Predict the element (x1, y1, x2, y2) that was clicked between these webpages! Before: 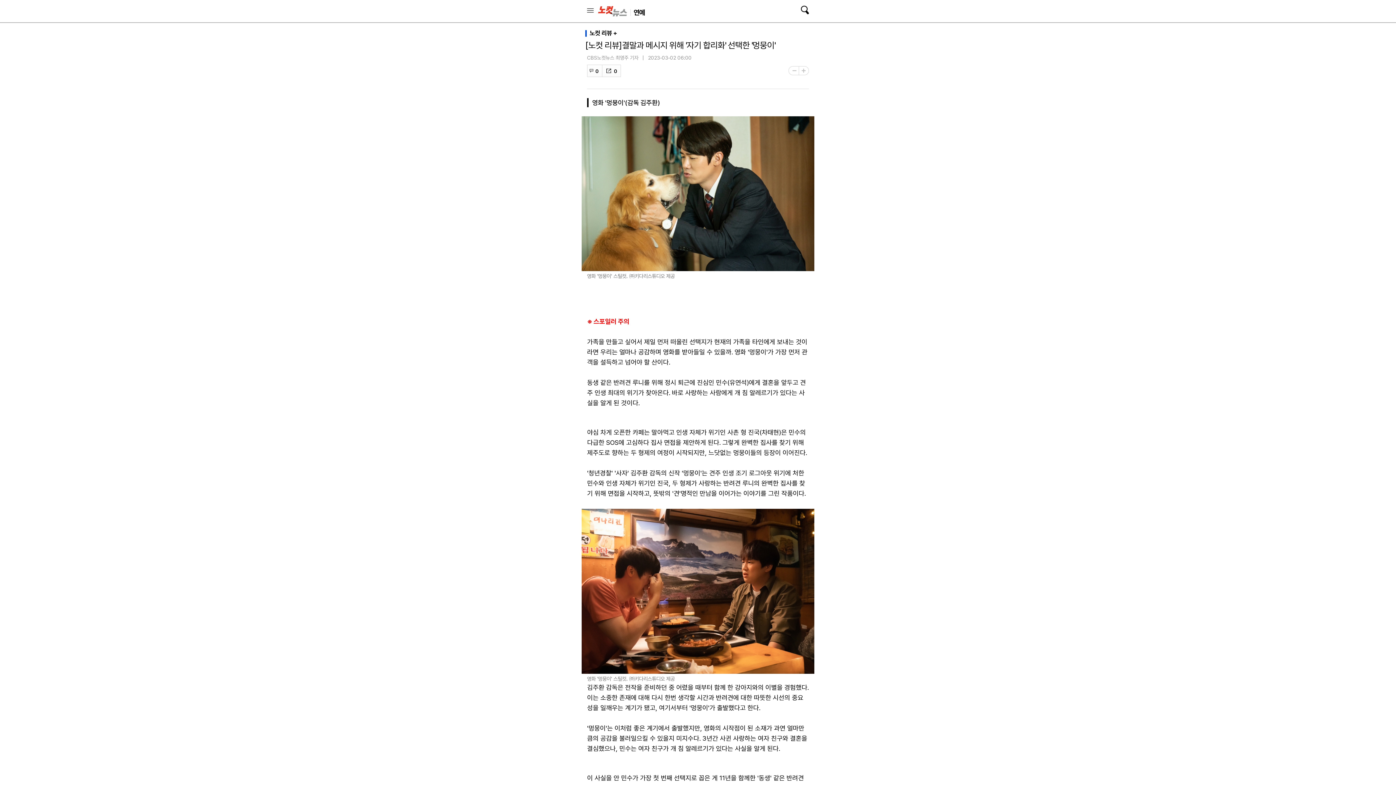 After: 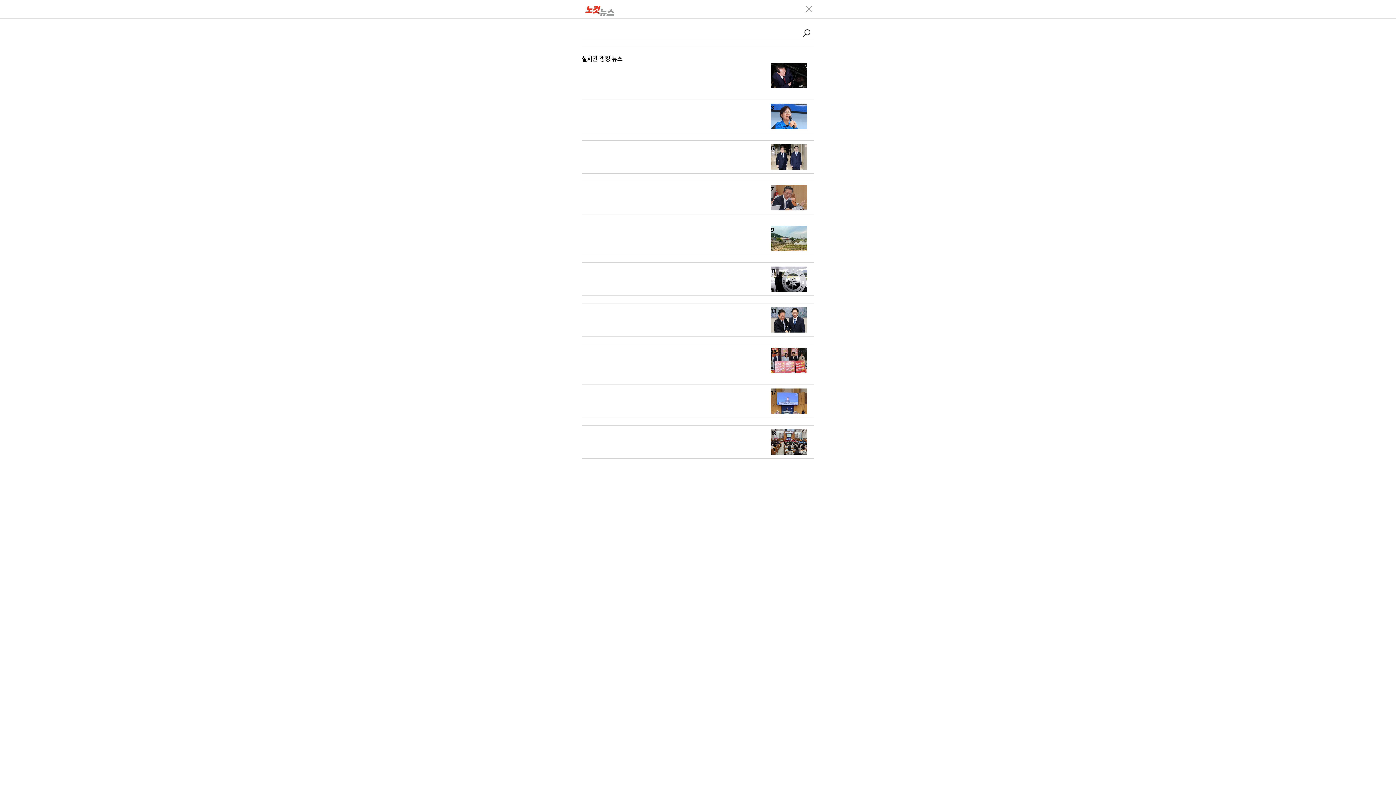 Action: label: 검색 bbox: (800, 0, 809, 19)